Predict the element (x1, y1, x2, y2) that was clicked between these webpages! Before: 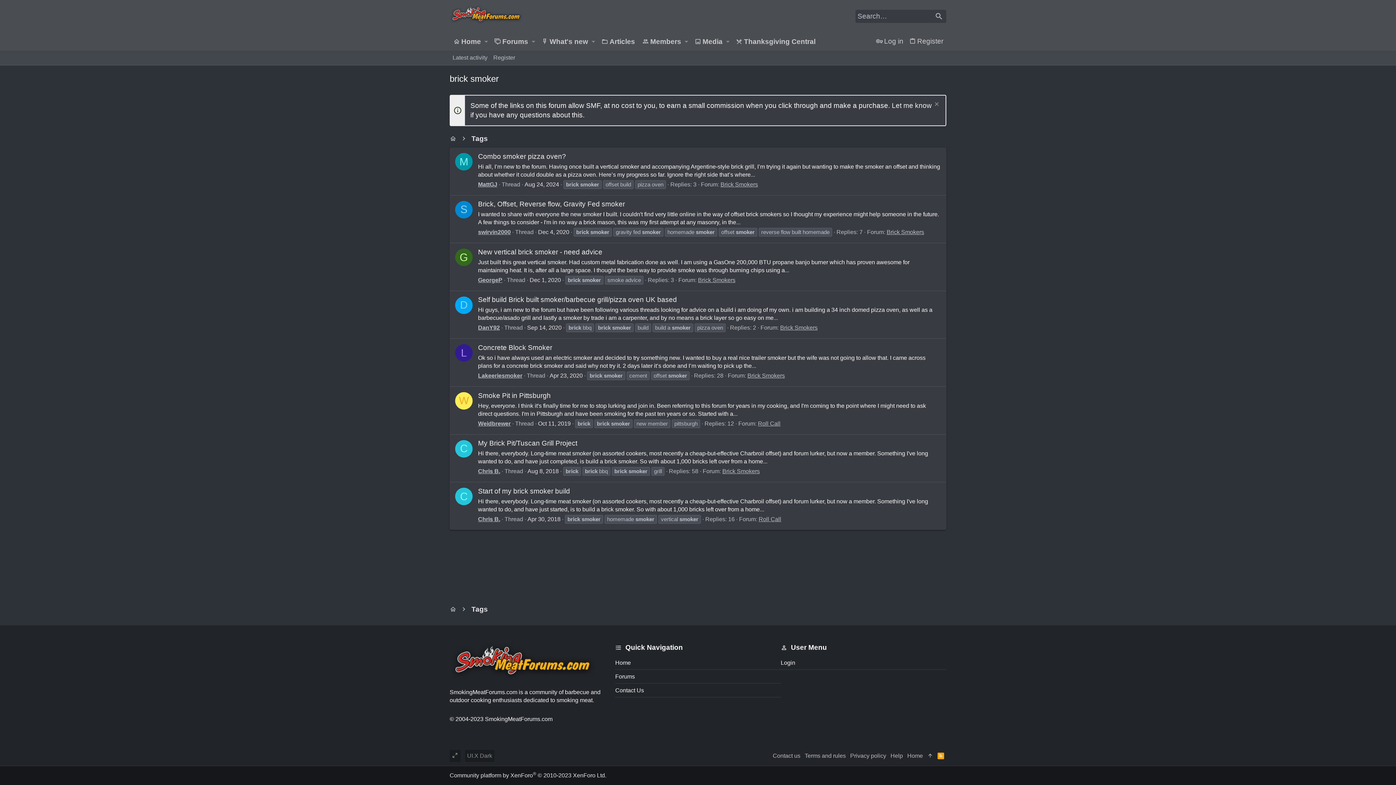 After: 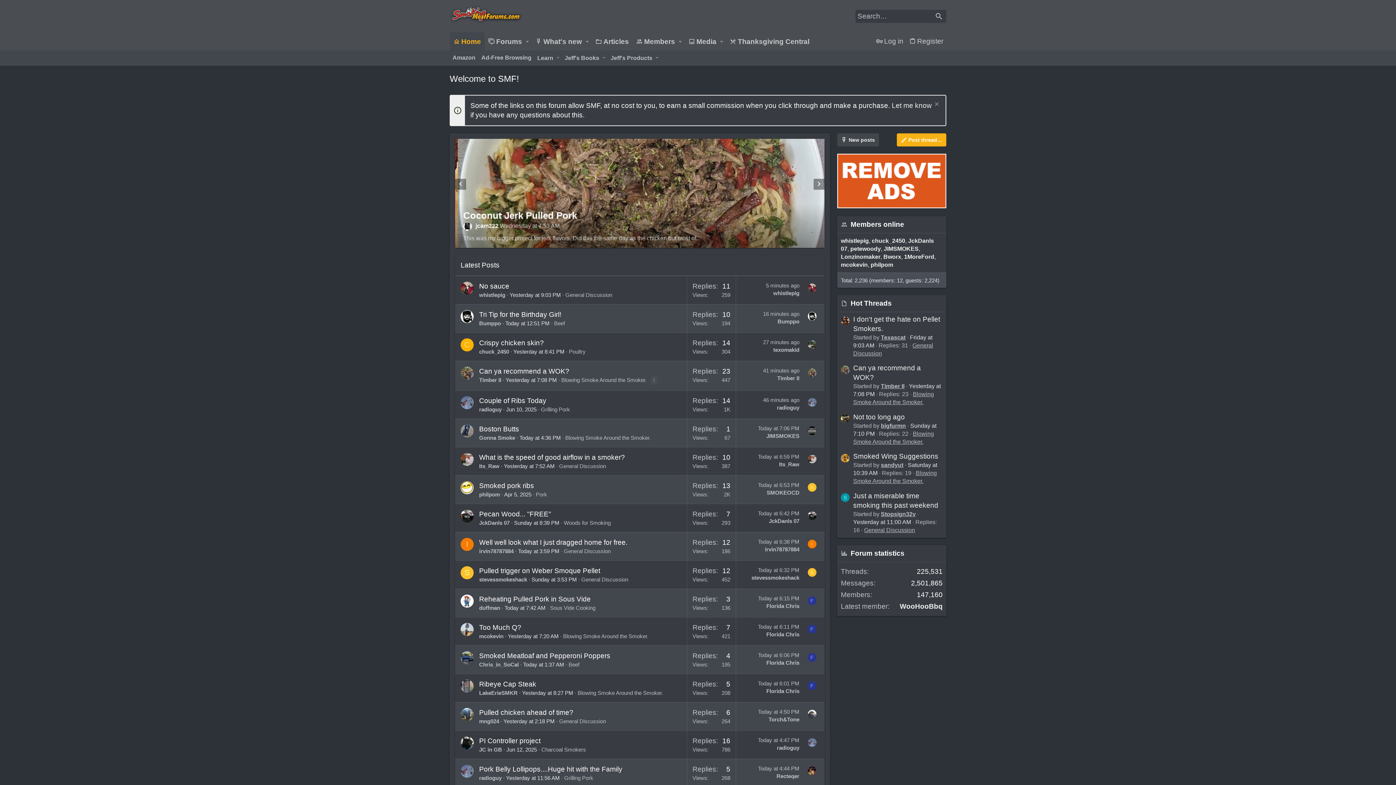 Action: bbox: (449, 604, 456, 614)